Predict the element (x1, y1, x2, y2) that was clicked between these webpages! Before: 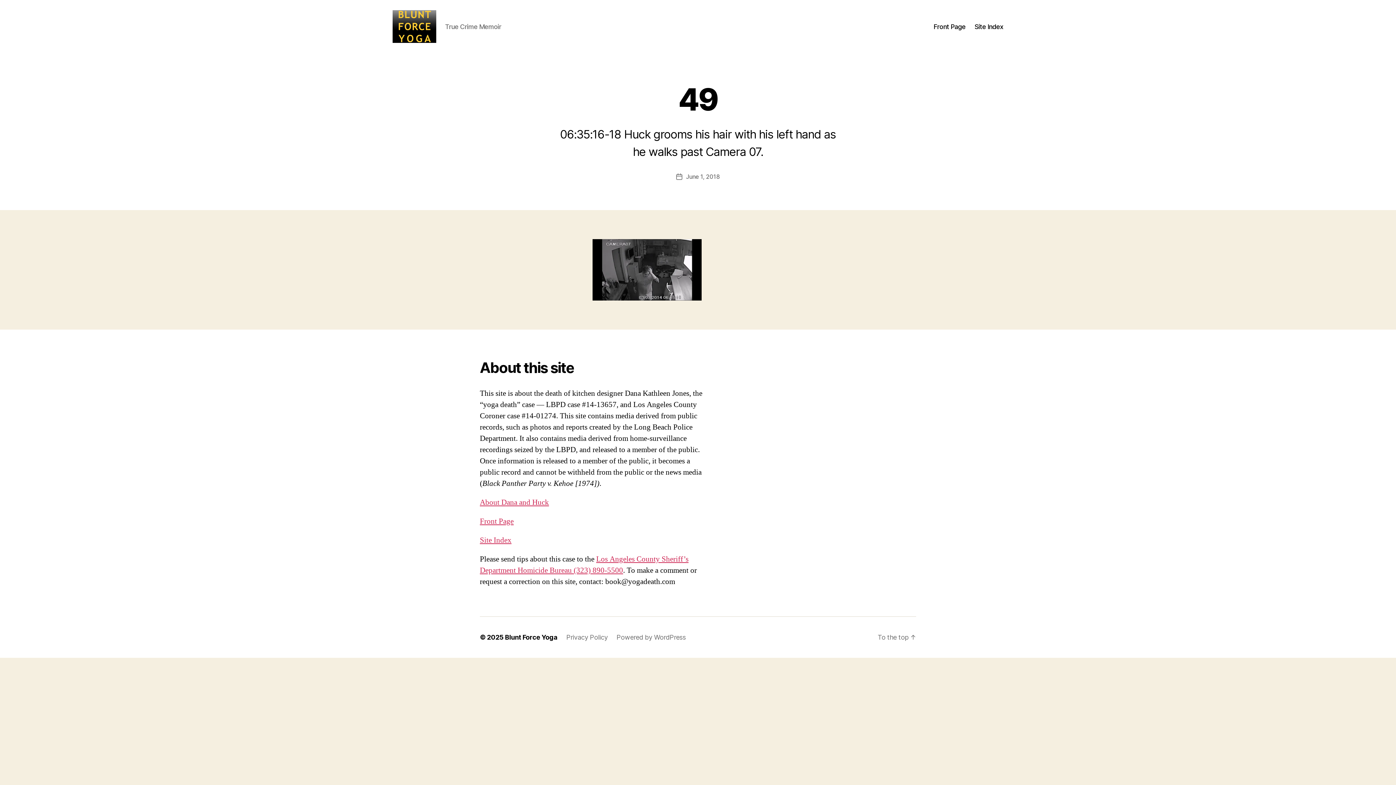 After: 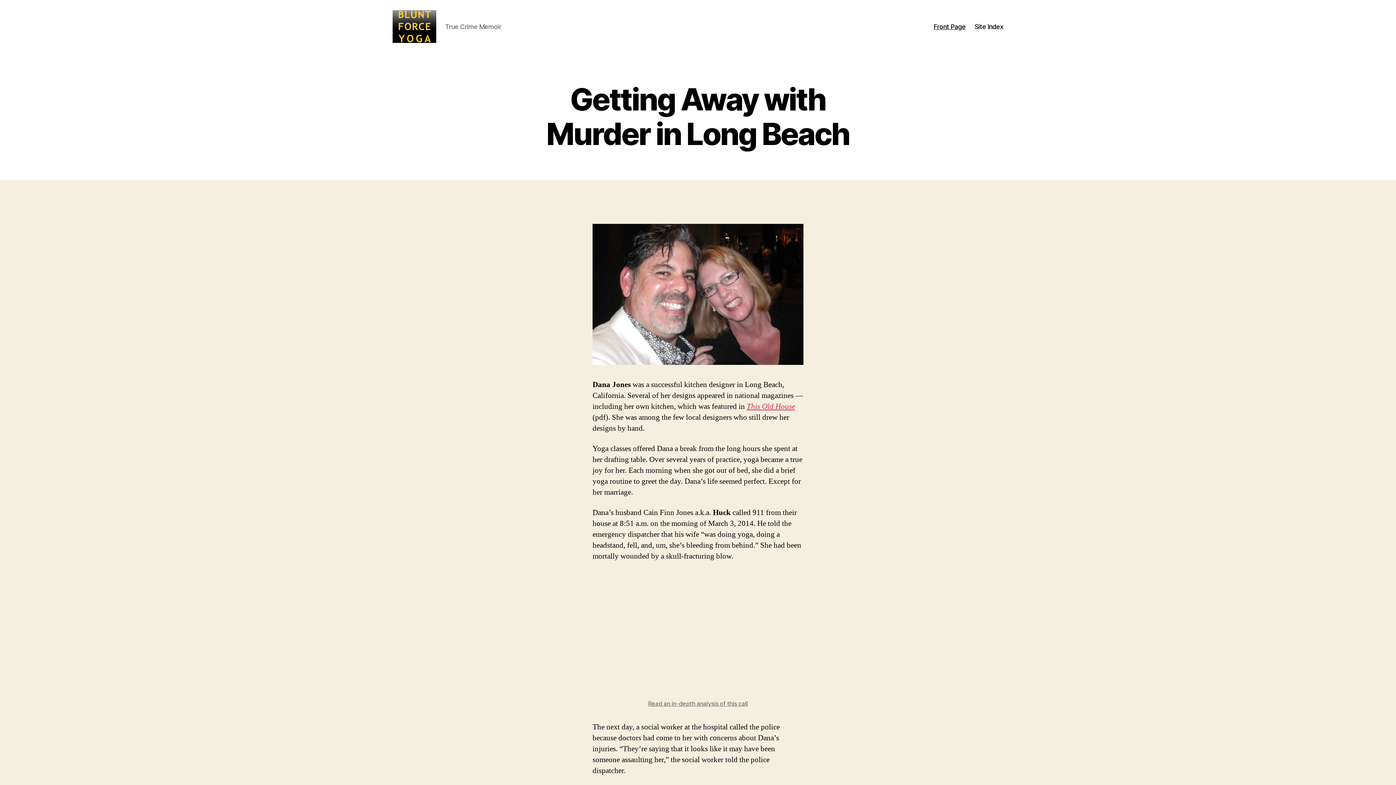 Action: label: Blunt Force Yoga bbox: (505, 633, 557, 641)